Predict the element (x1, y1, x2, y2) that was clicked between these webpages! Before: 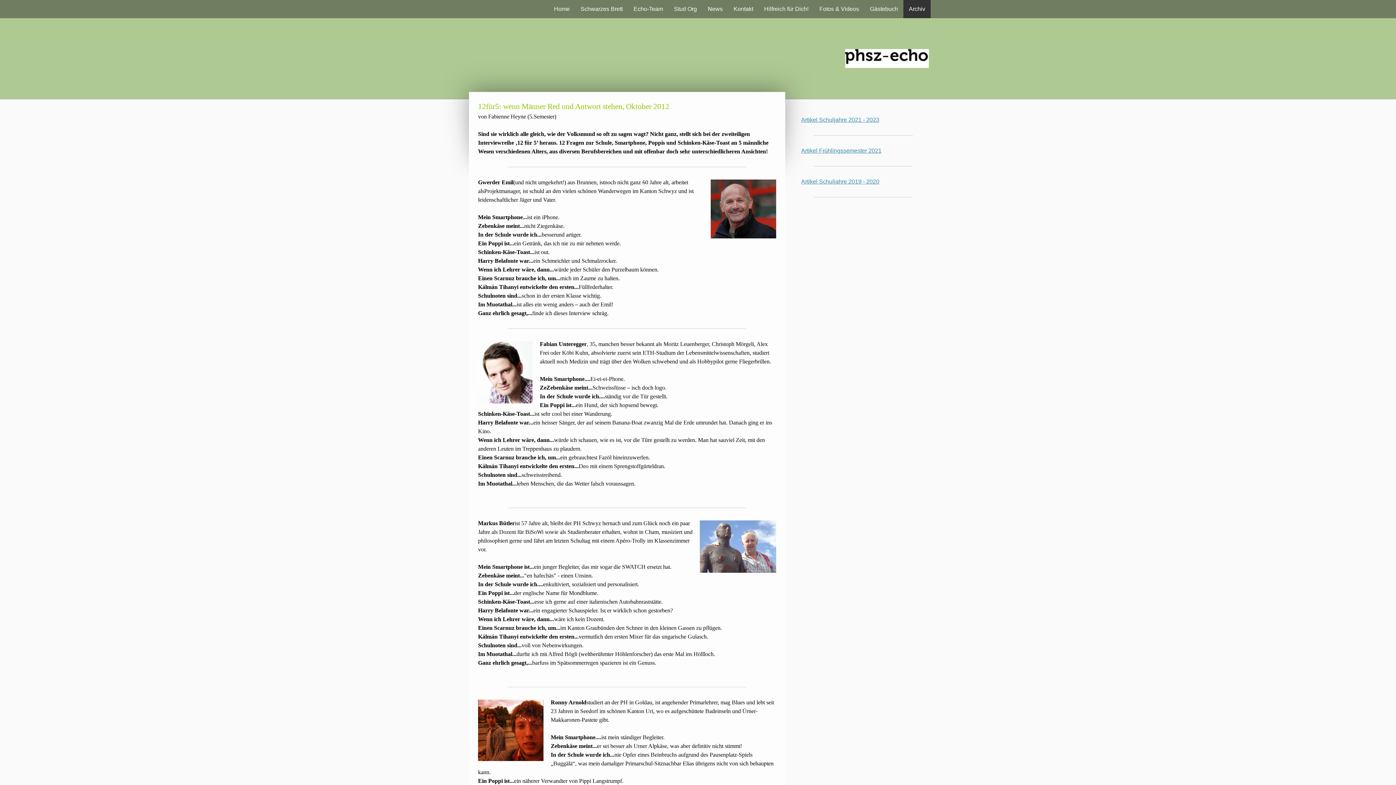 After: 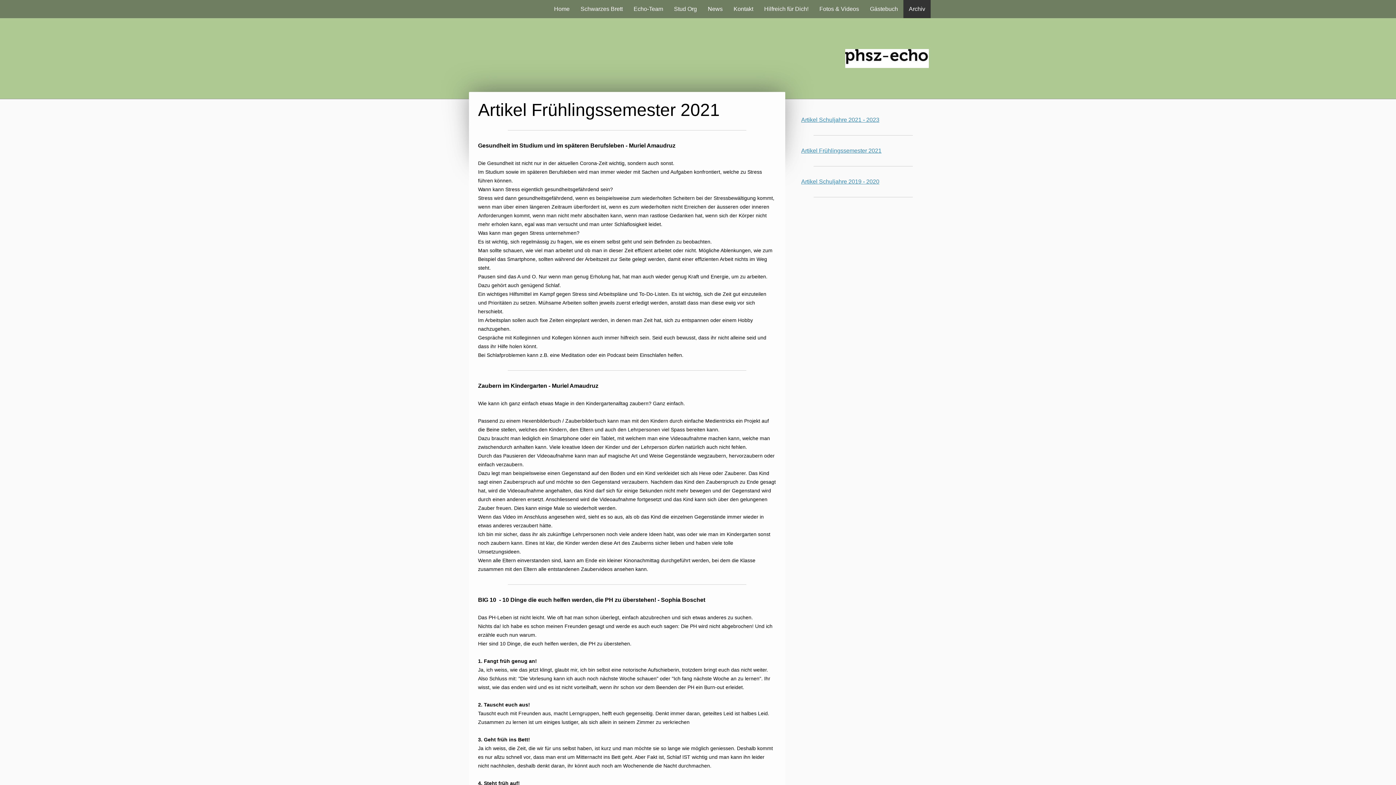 Action: label: Artikel Frühlingssemester 2021 bbox: (801, 147, 881, 153)